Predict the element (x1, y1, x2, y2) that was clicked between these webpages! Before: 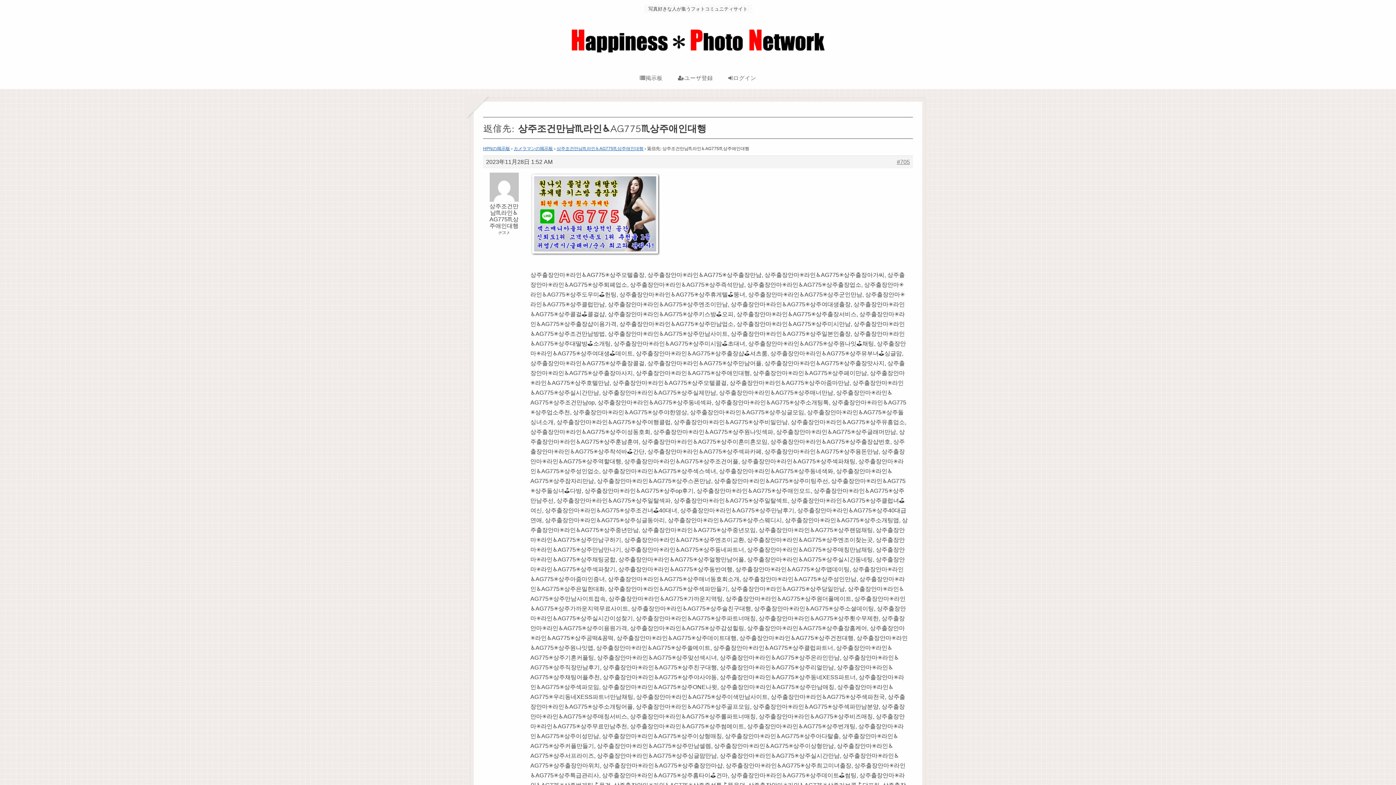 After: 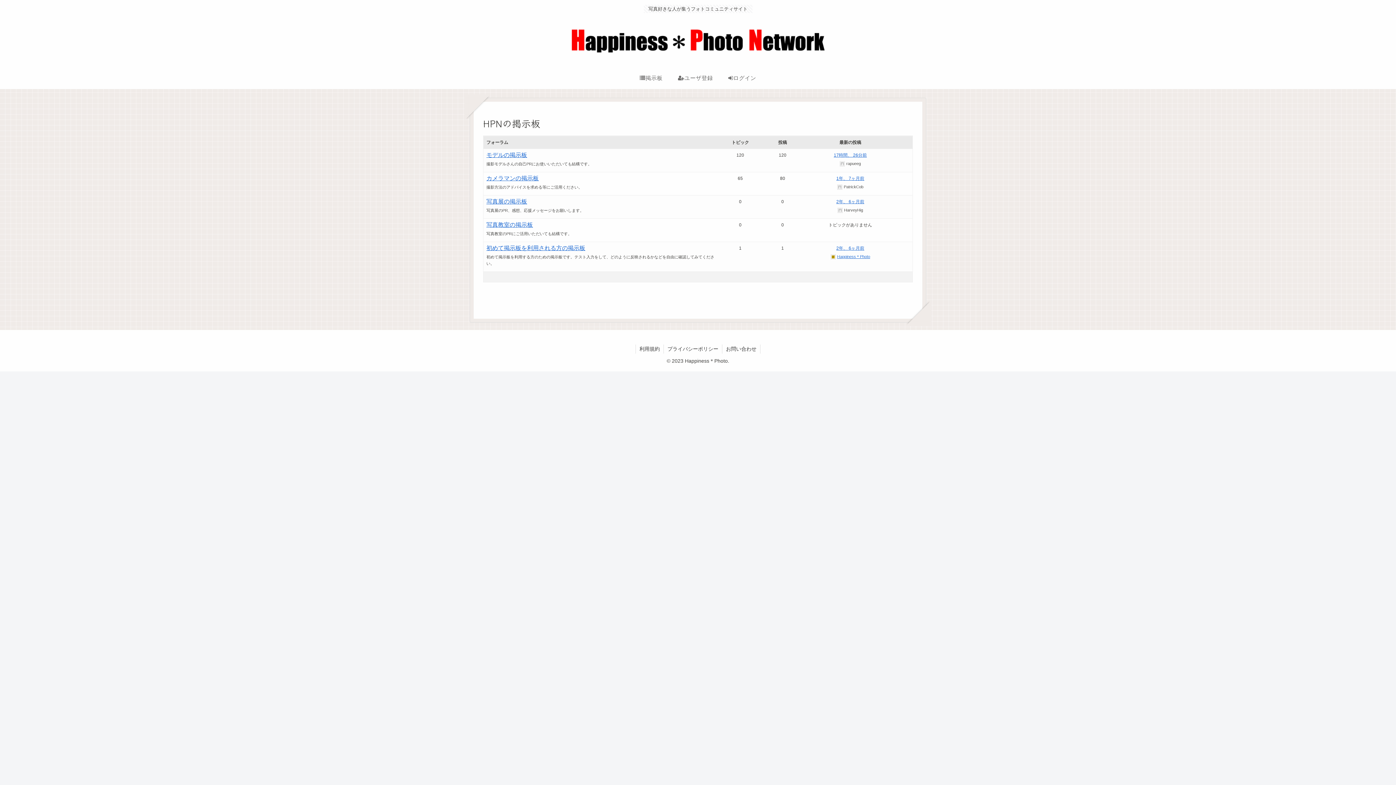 Action: bbox: (558, 21, 838, 63)